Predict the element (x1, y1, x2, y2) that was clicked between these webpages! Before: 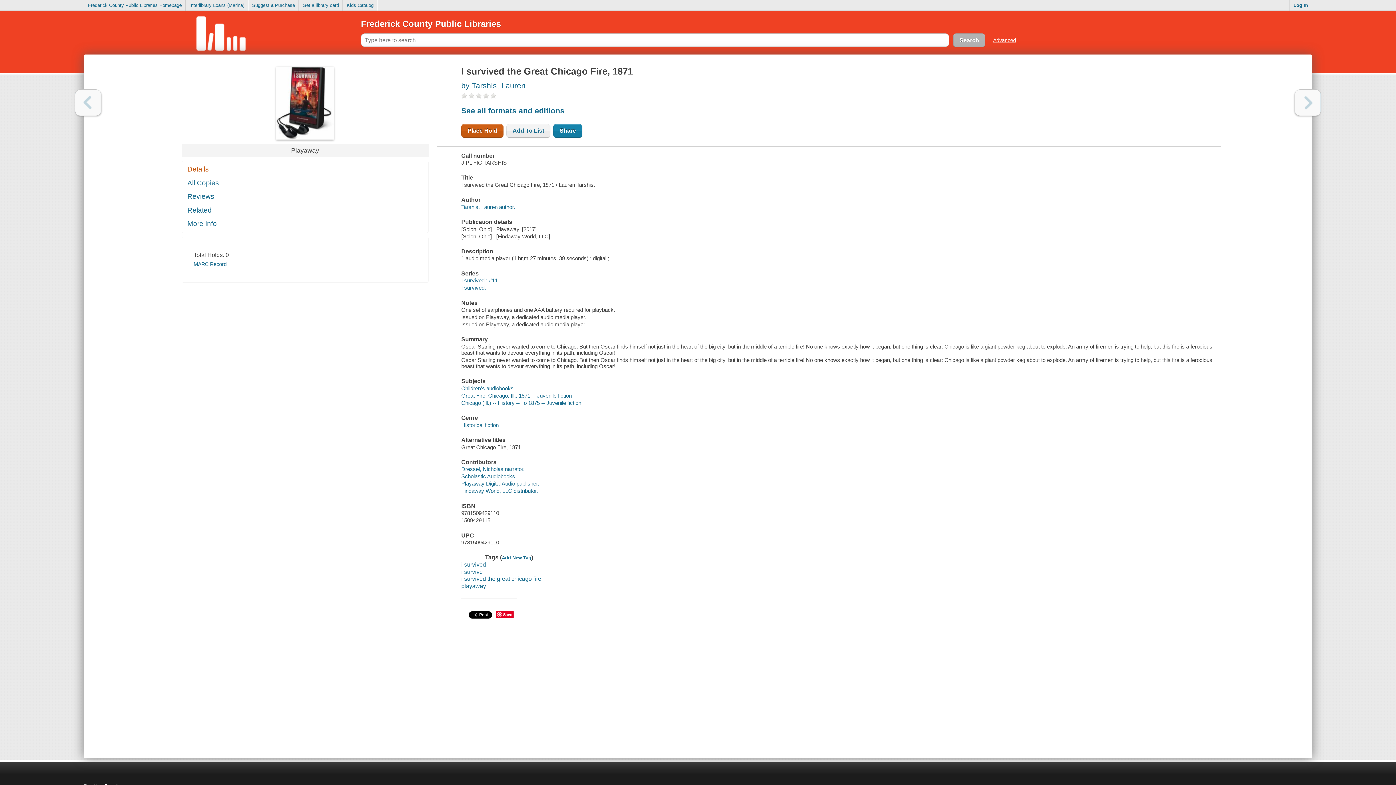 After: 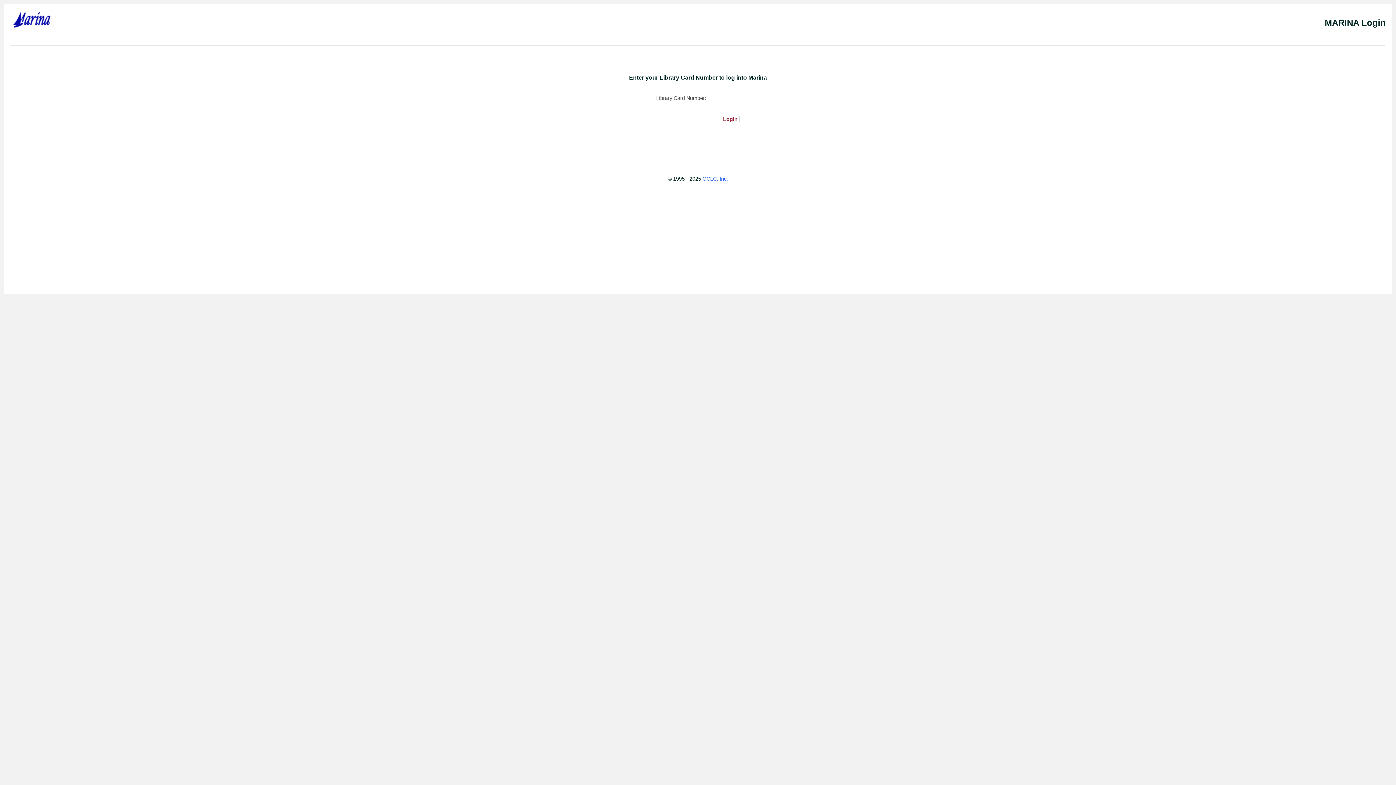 Action: label: Interlibrary Loans (Marina) bbox: (186, 0, 248, 10)